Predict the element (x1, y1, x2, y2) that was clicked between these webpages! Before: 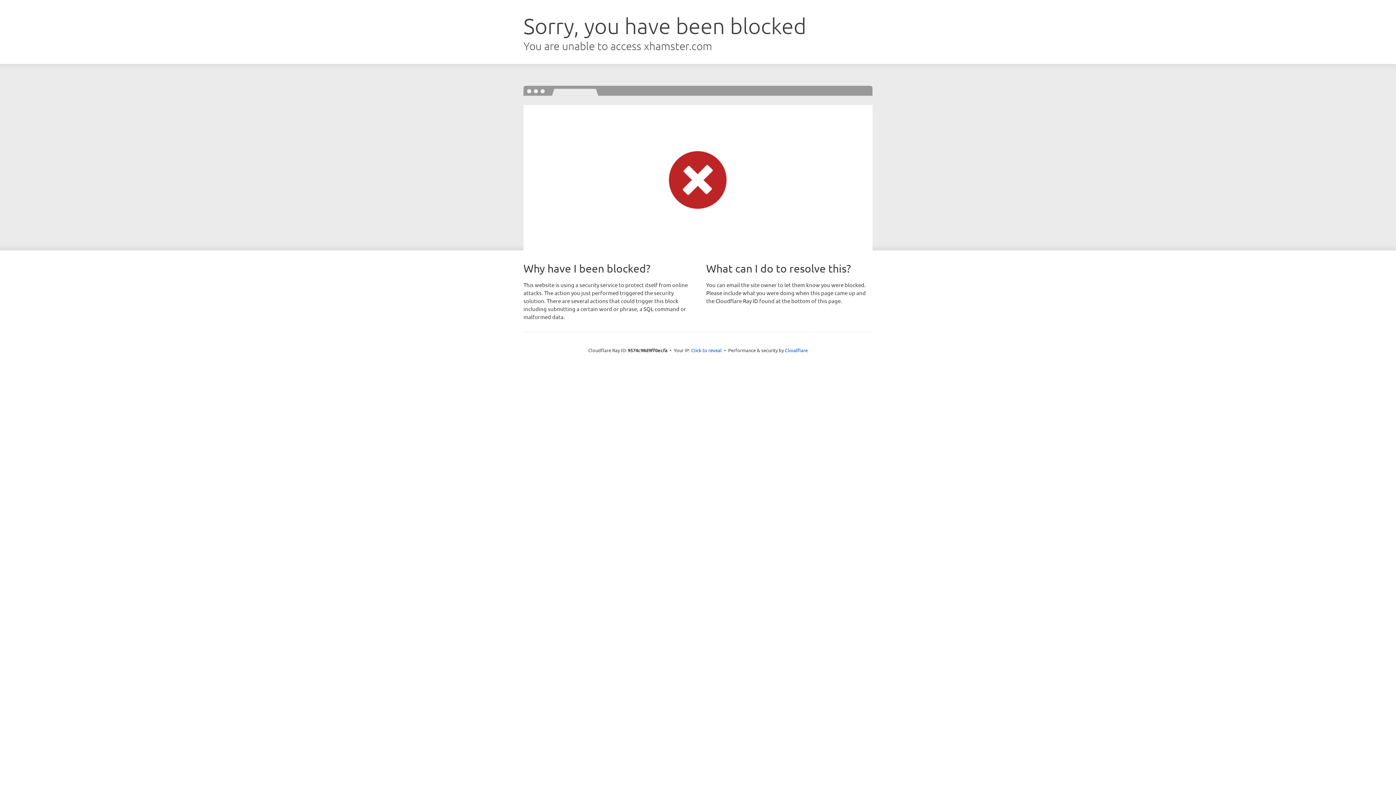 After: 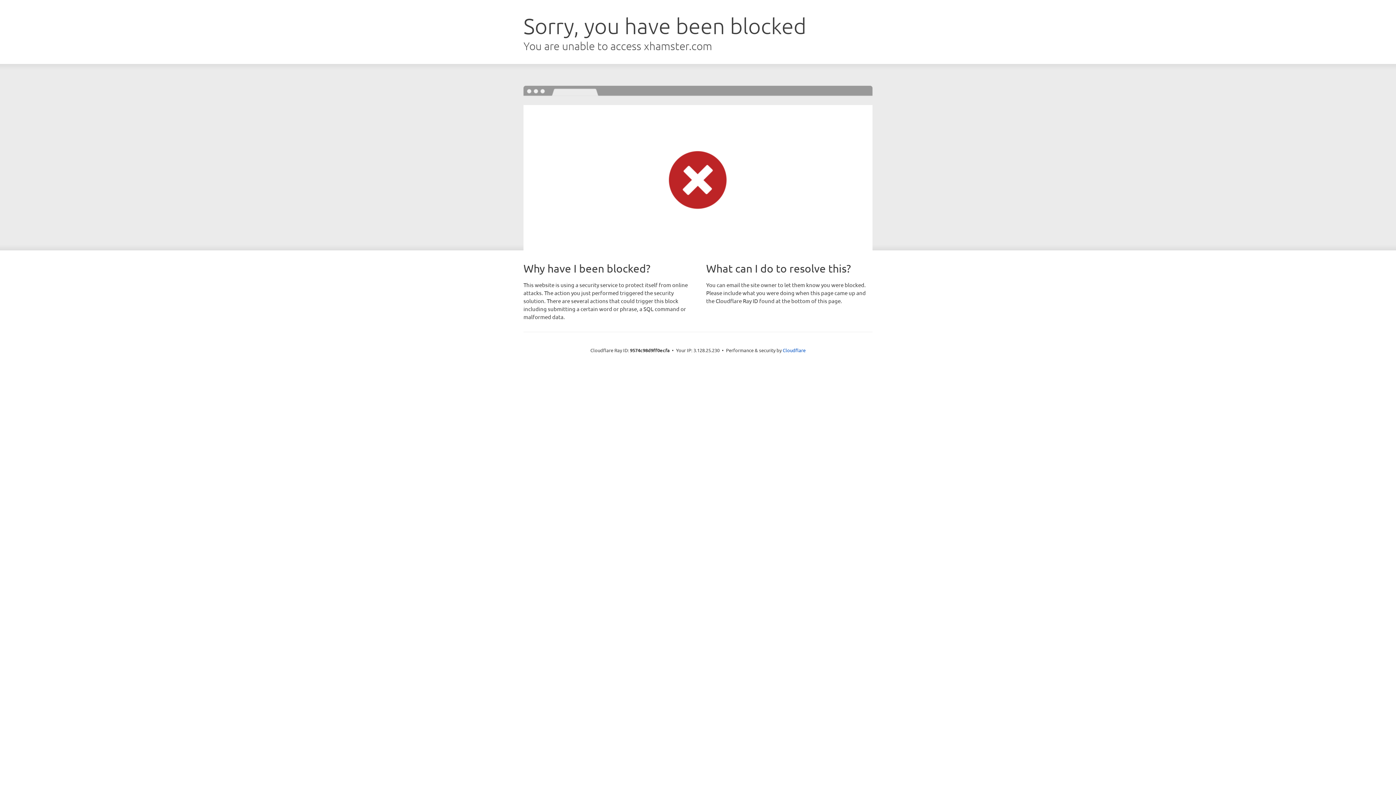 Action: bbox: (691, 346, 722, 353) label: Click to reveal